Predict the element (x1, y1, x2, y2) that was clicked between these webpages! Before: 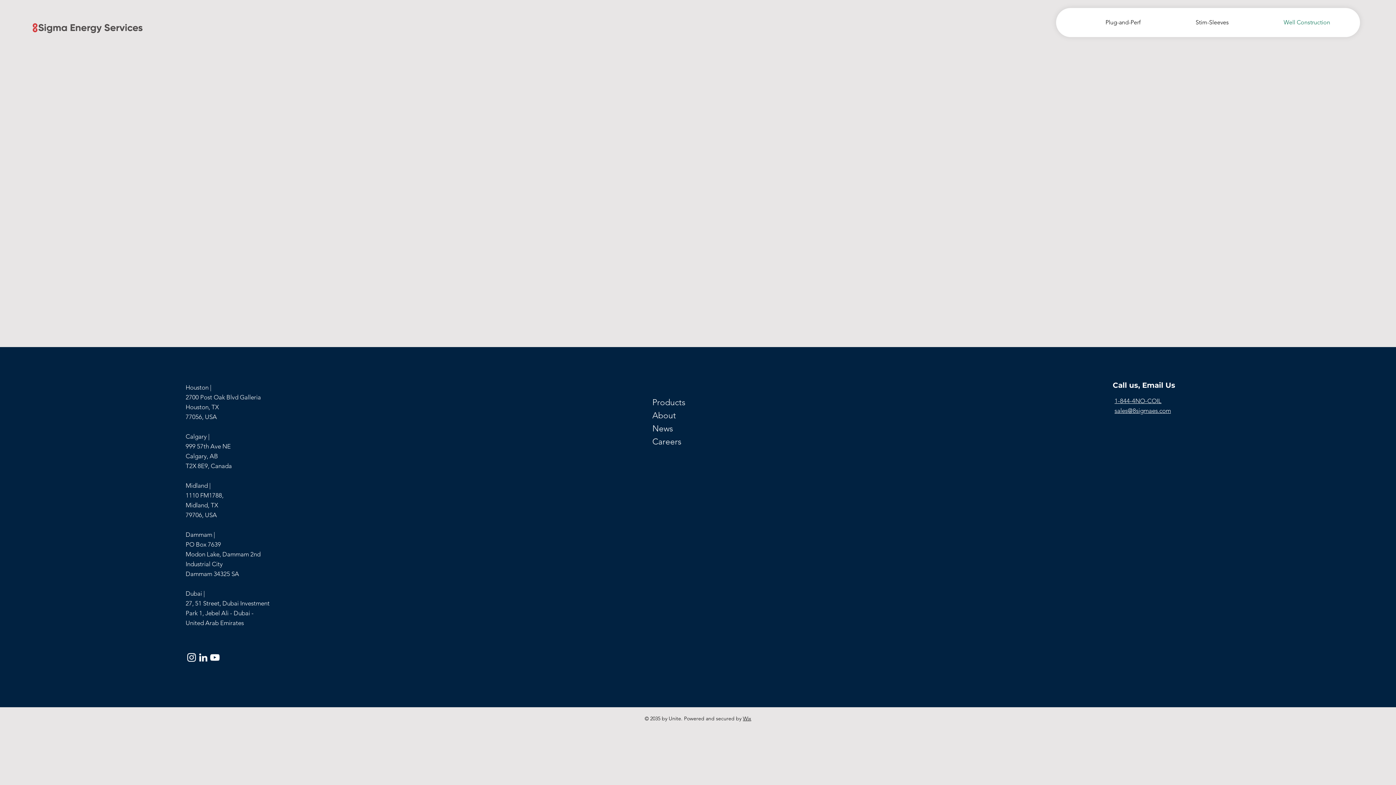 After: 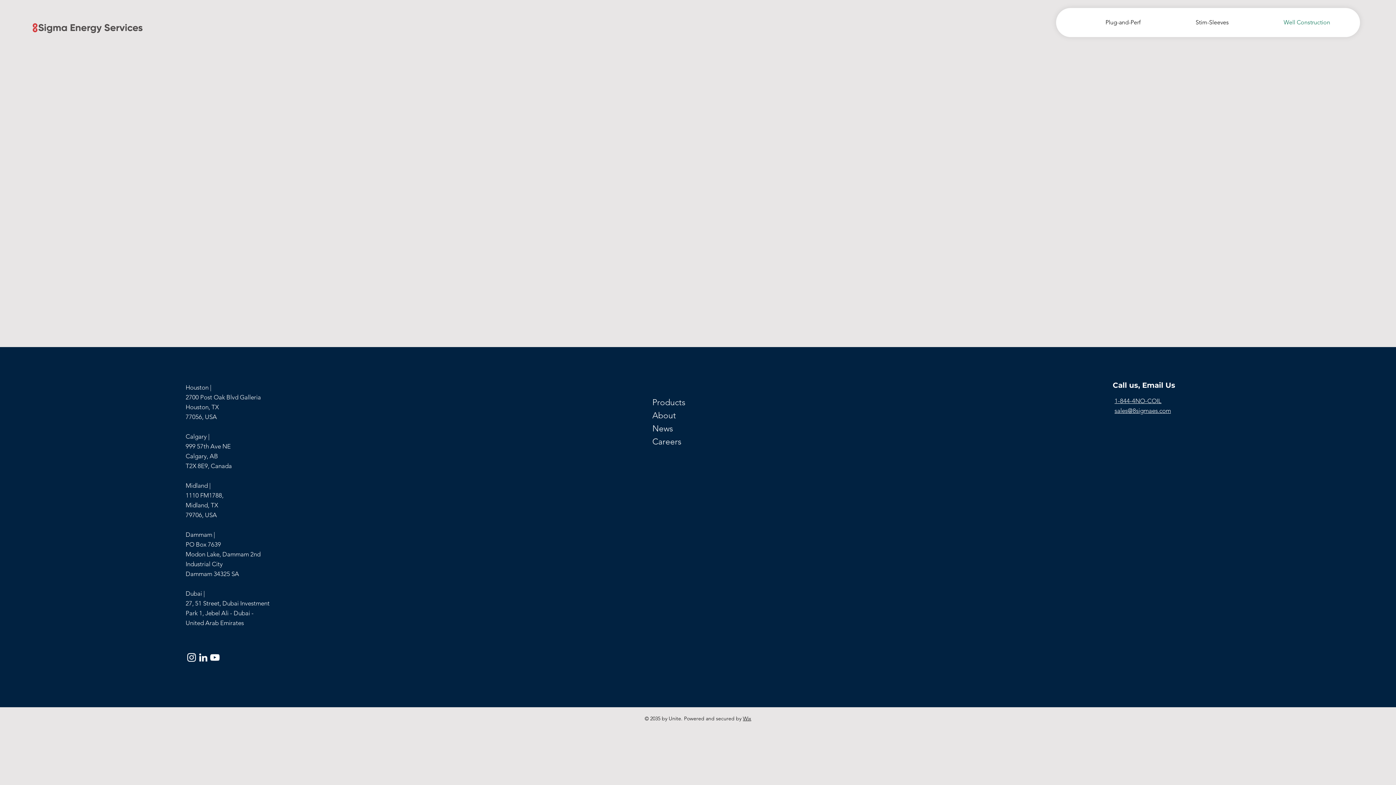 Action: label: Well Construction bbox: (1234, 16, 1336, 28)